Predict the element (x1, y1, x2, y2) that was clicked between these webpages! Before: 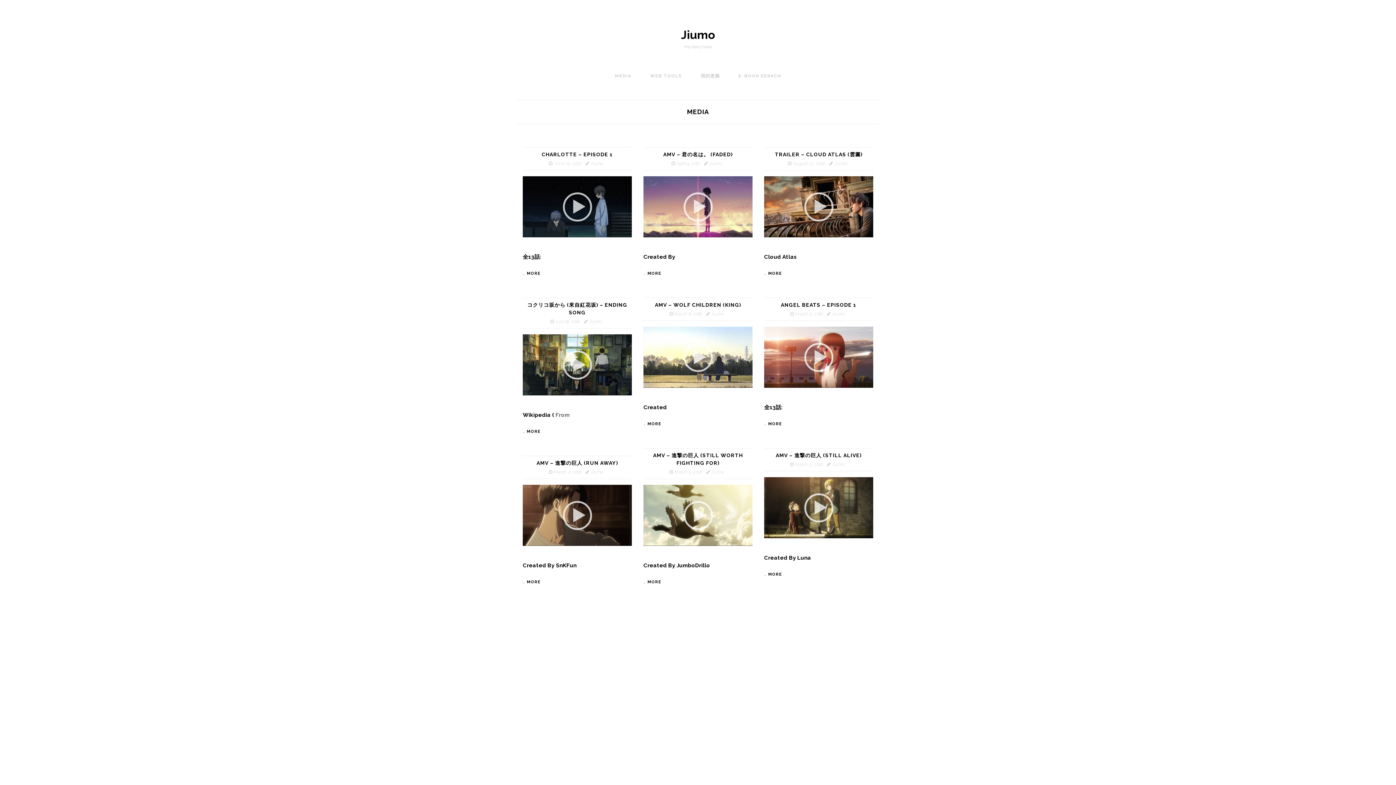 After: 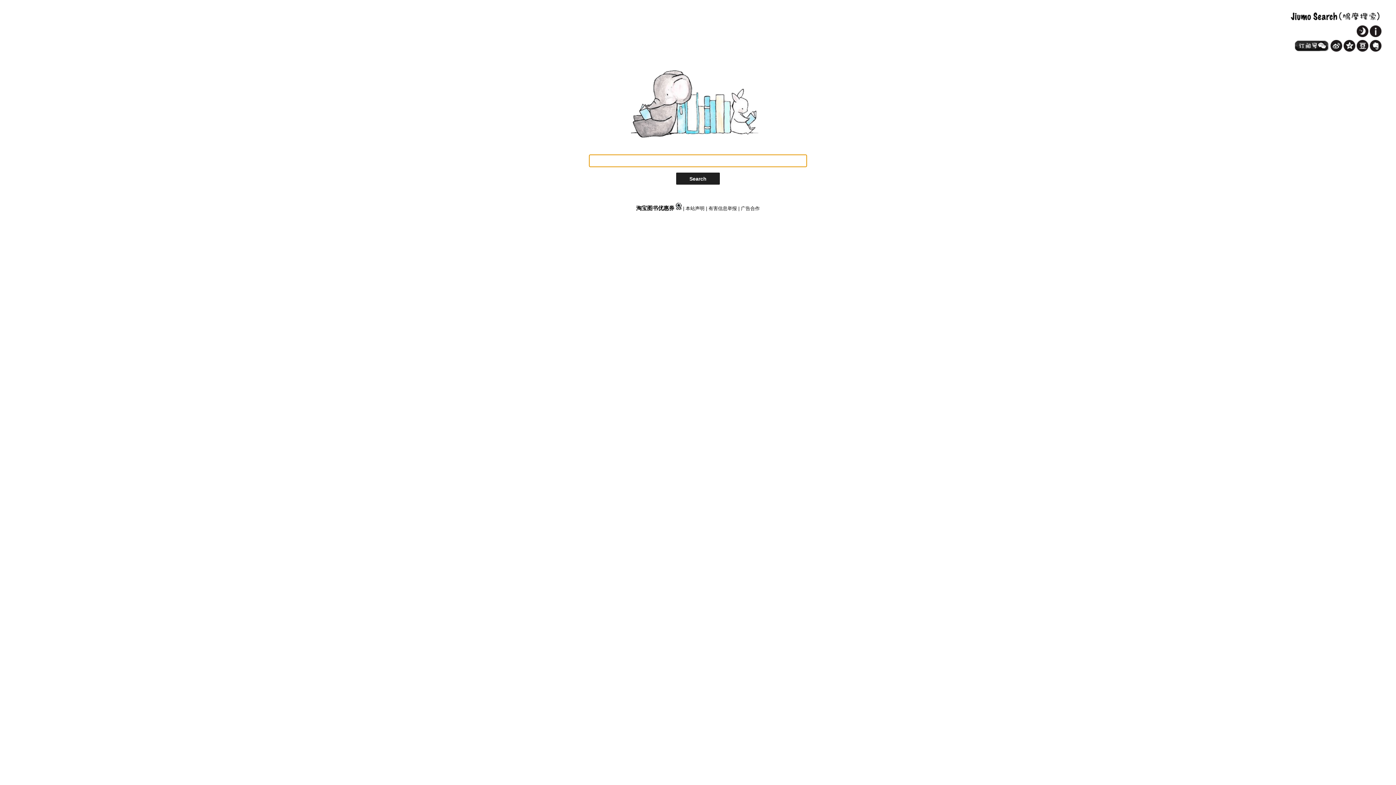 Action: bbox: (730, 69, 790, 82) label: E-BOOK SERACH